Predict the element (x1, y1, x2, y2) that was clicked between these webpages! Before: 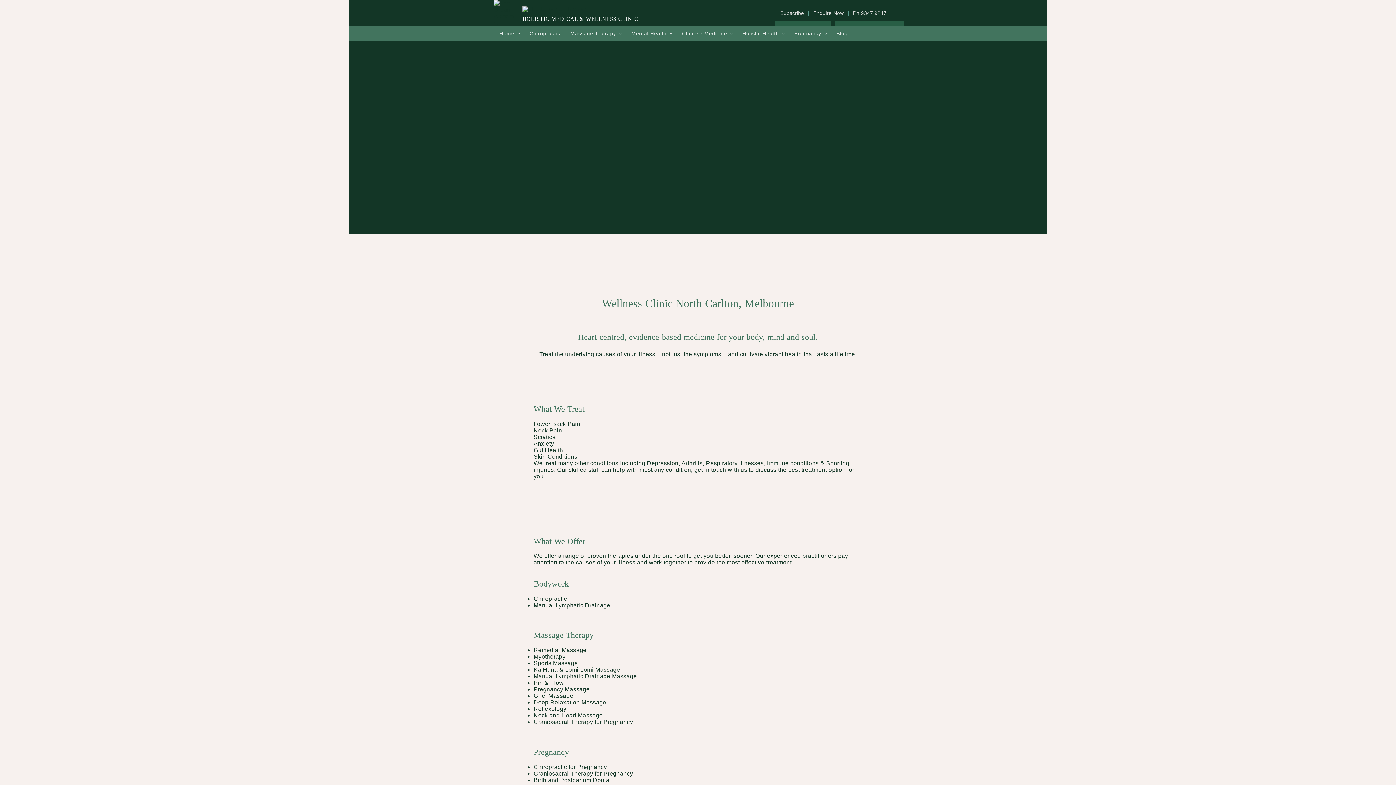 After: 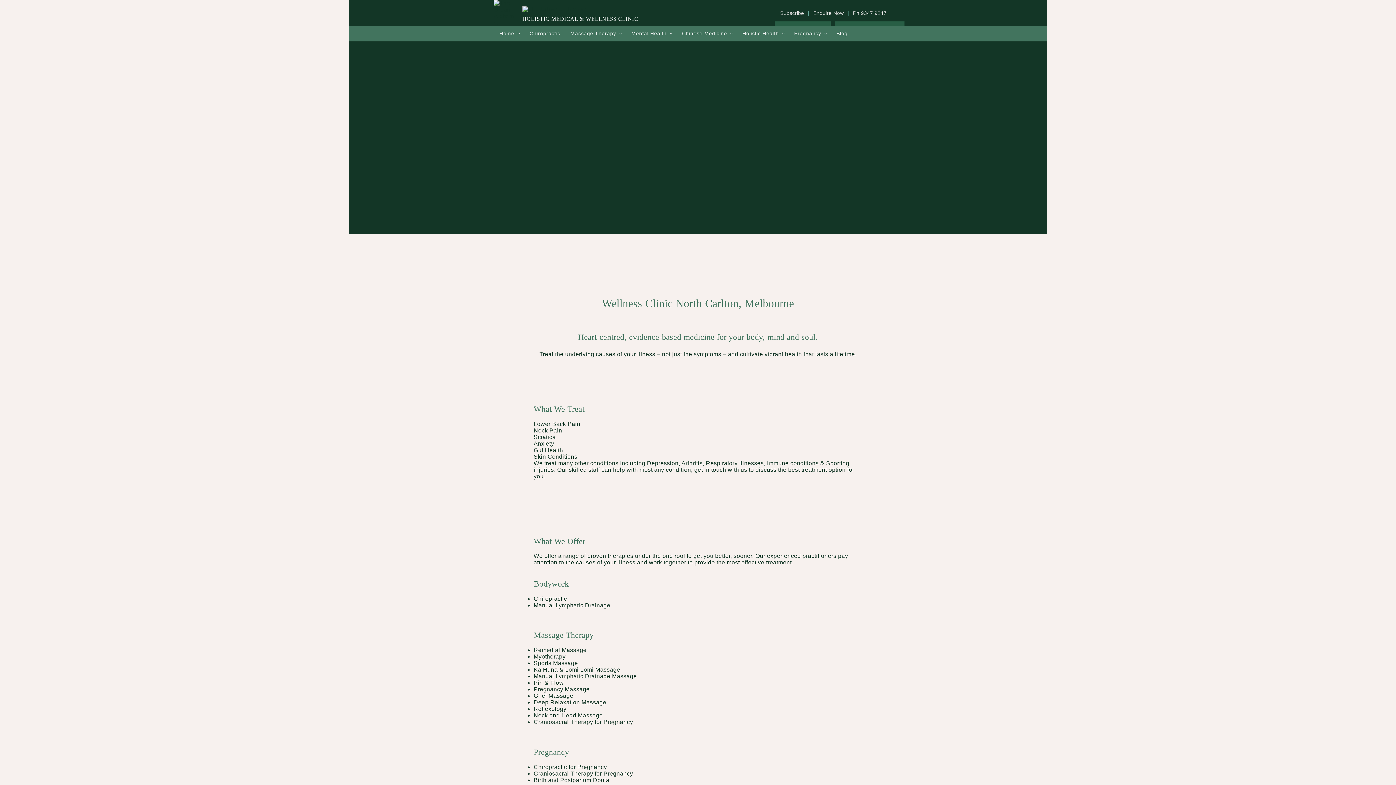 Action: bbox: (737, 26, 789, 40) label: Holistic Health